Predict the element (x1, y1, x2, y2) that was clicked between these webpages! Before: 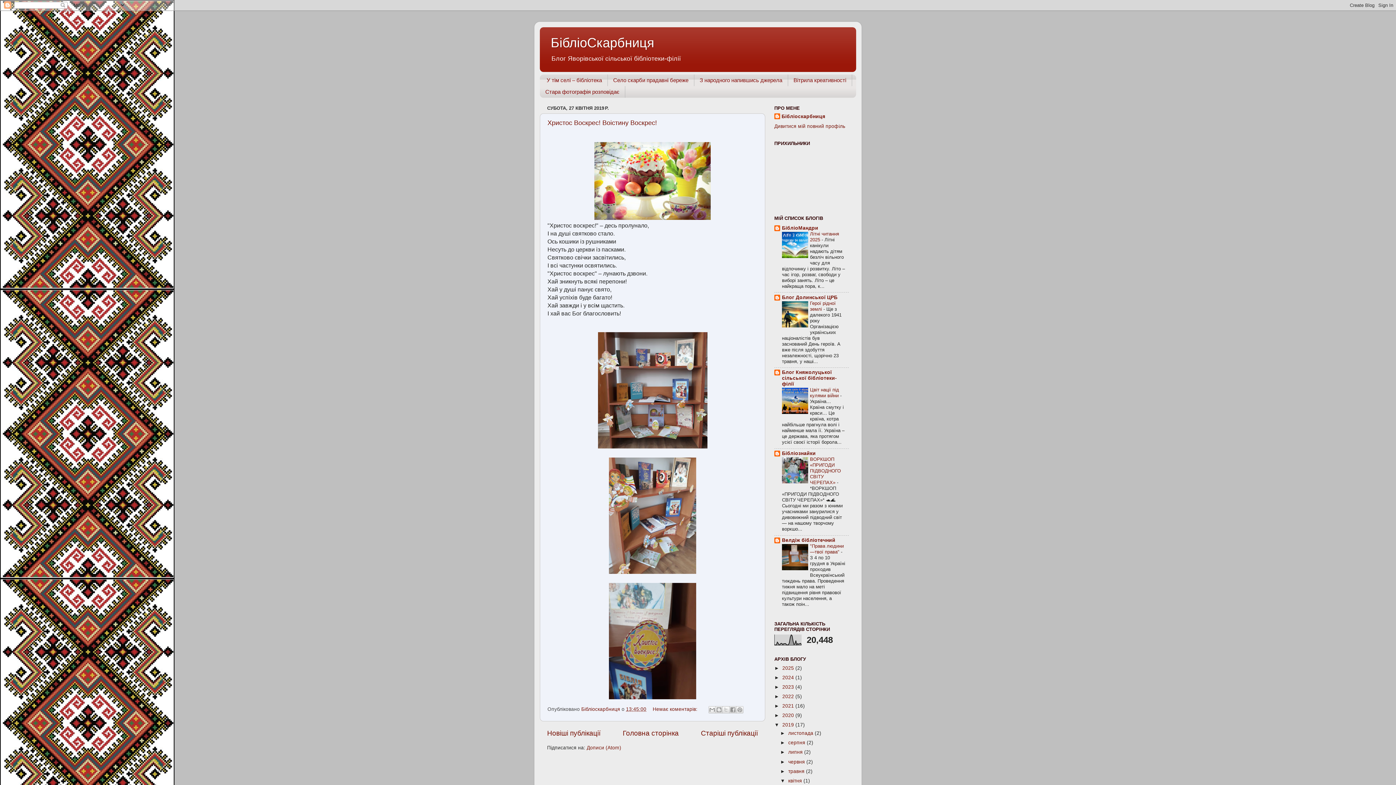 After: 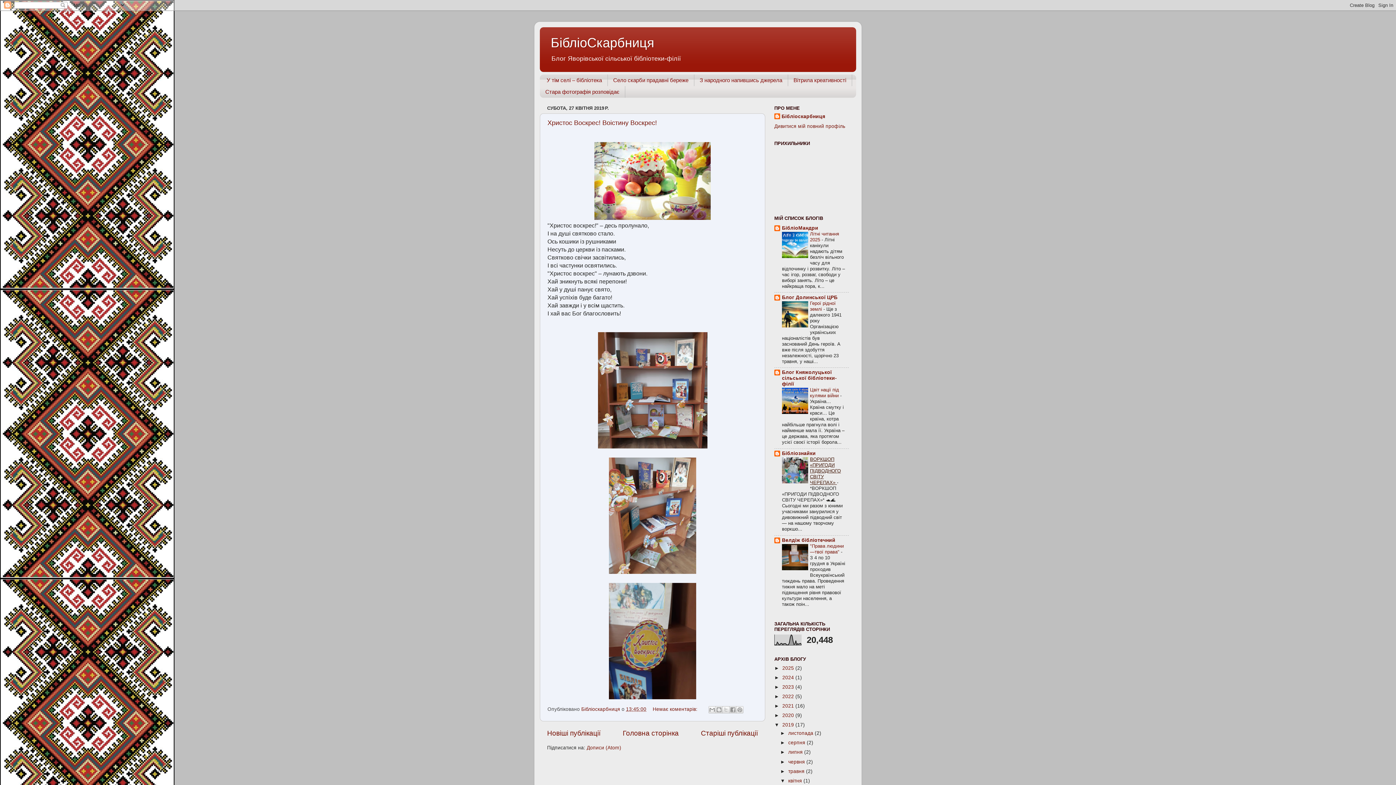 Action: label: ВОРКШОП «ПРИГОДИ ПІДВОДНОГО СВІТУ ЧЕРЕПАХ»  bbox: (810, 456, 841, 485)